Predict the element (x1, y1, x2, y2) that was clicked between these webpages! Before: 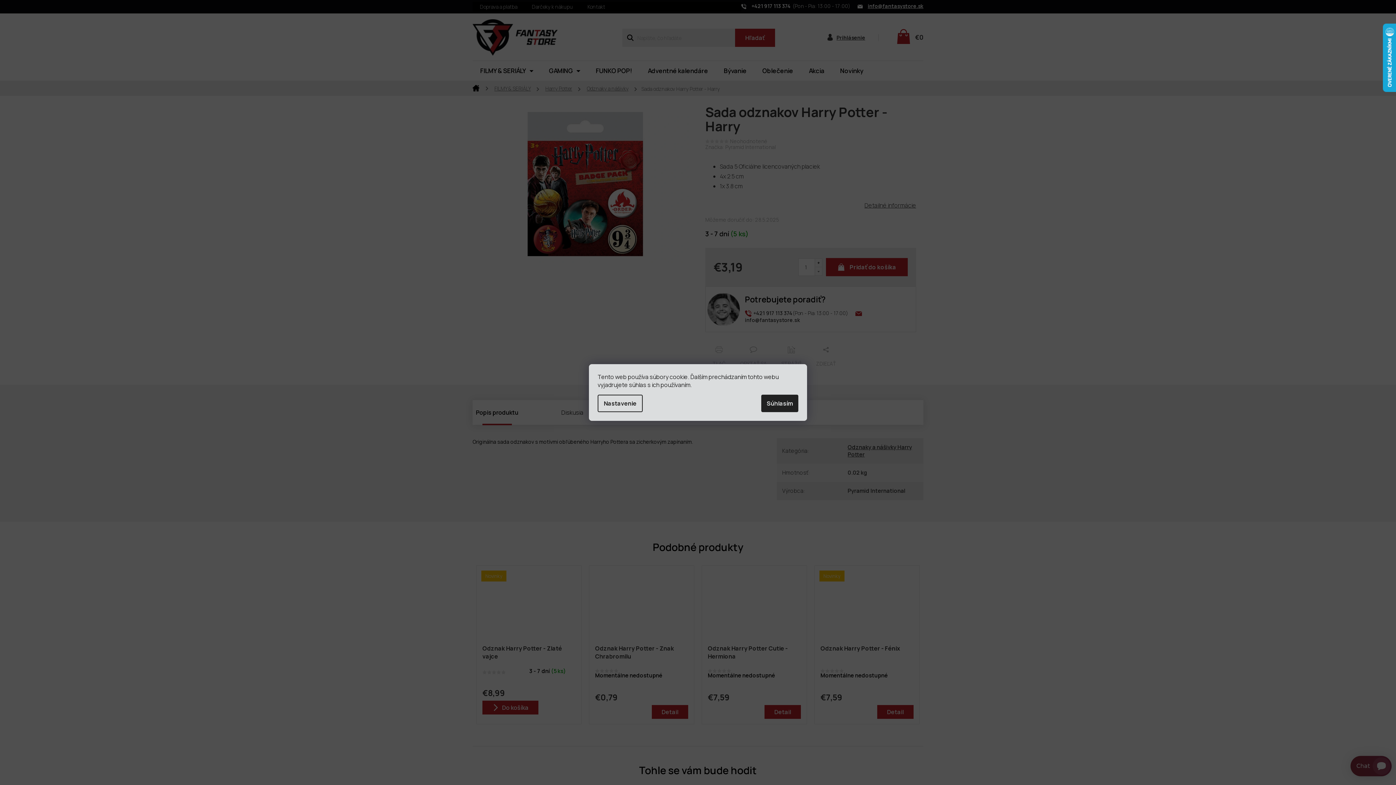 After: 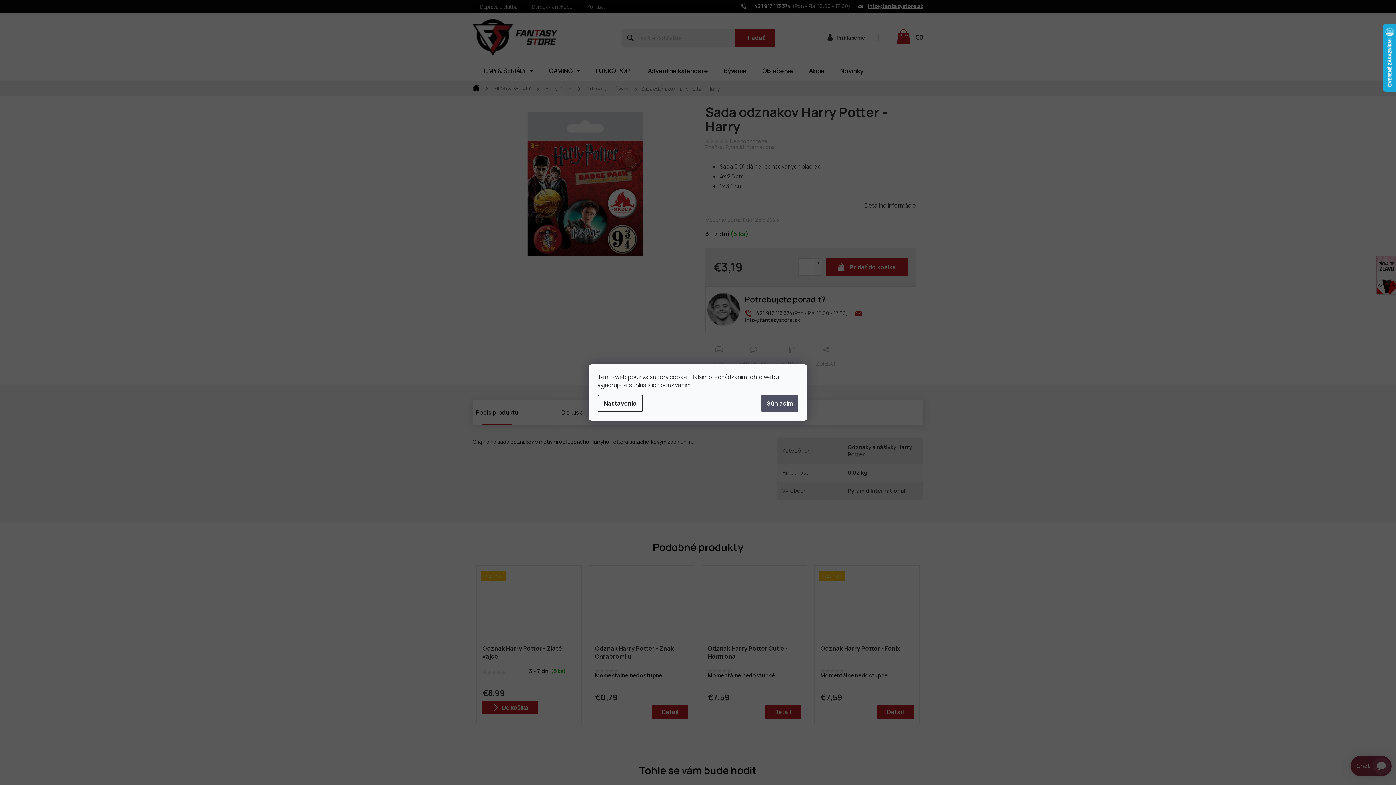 Action: bbox: (761, 394, 798, 412) label: Súhlasím